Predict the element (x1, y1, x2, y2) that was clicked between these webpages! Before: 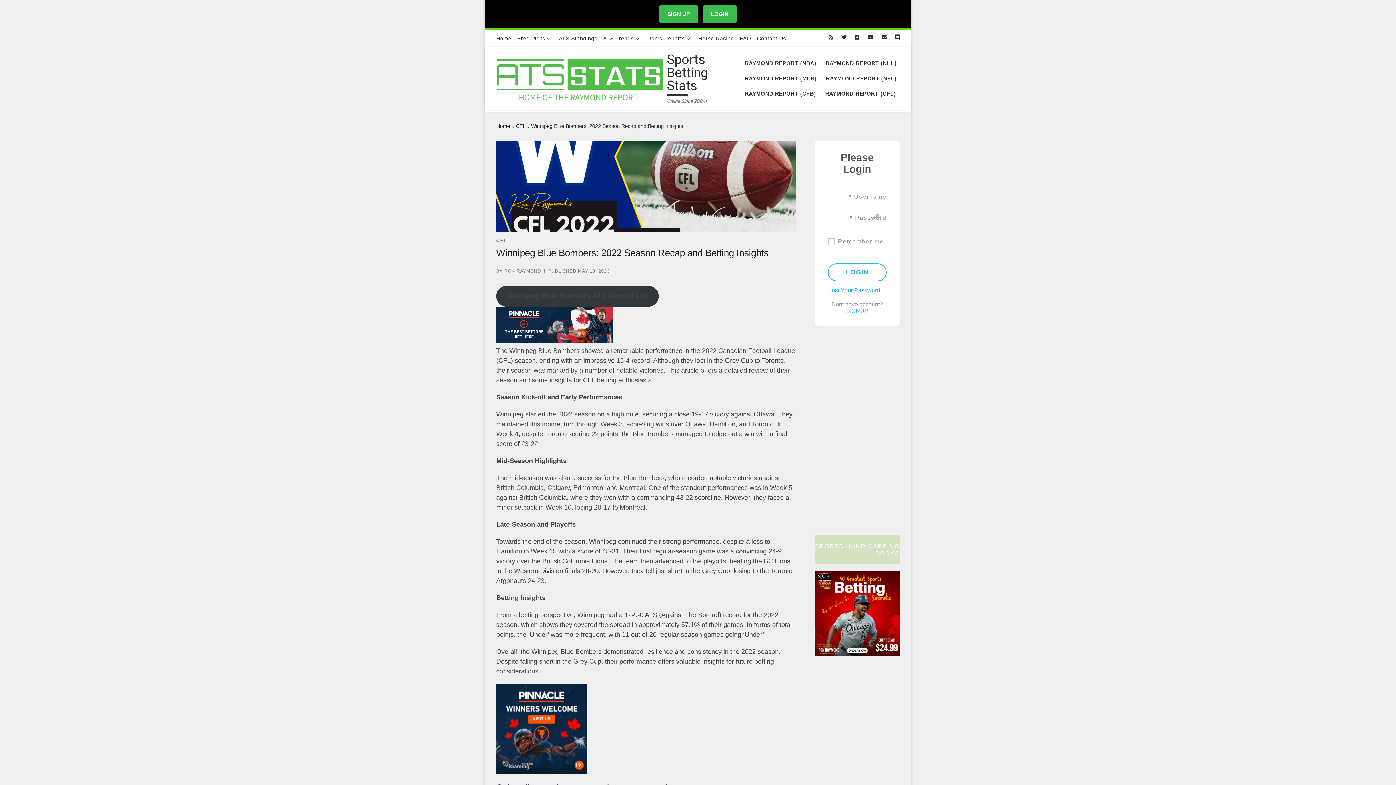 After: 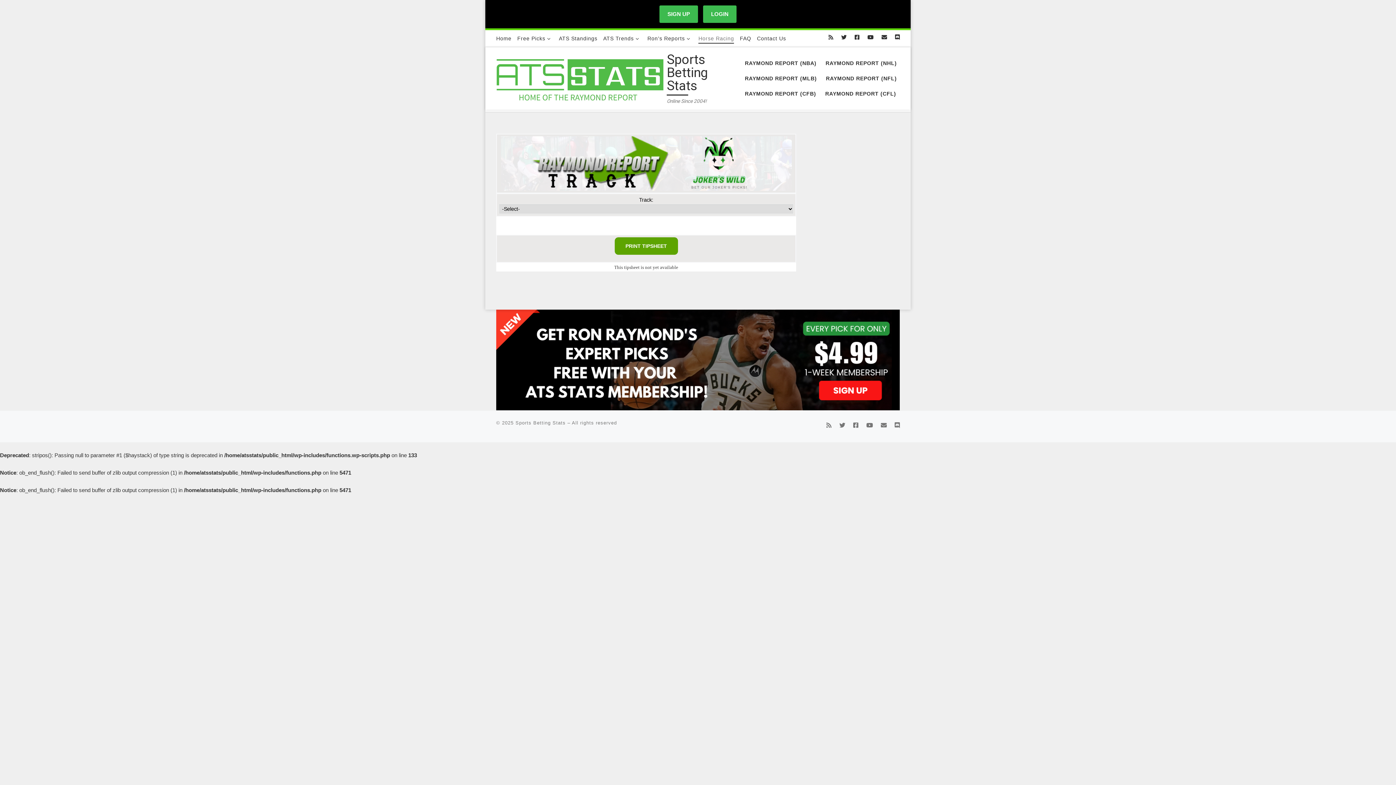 Action: bbox: (697, 30, 735, 46) label: Horse Racing